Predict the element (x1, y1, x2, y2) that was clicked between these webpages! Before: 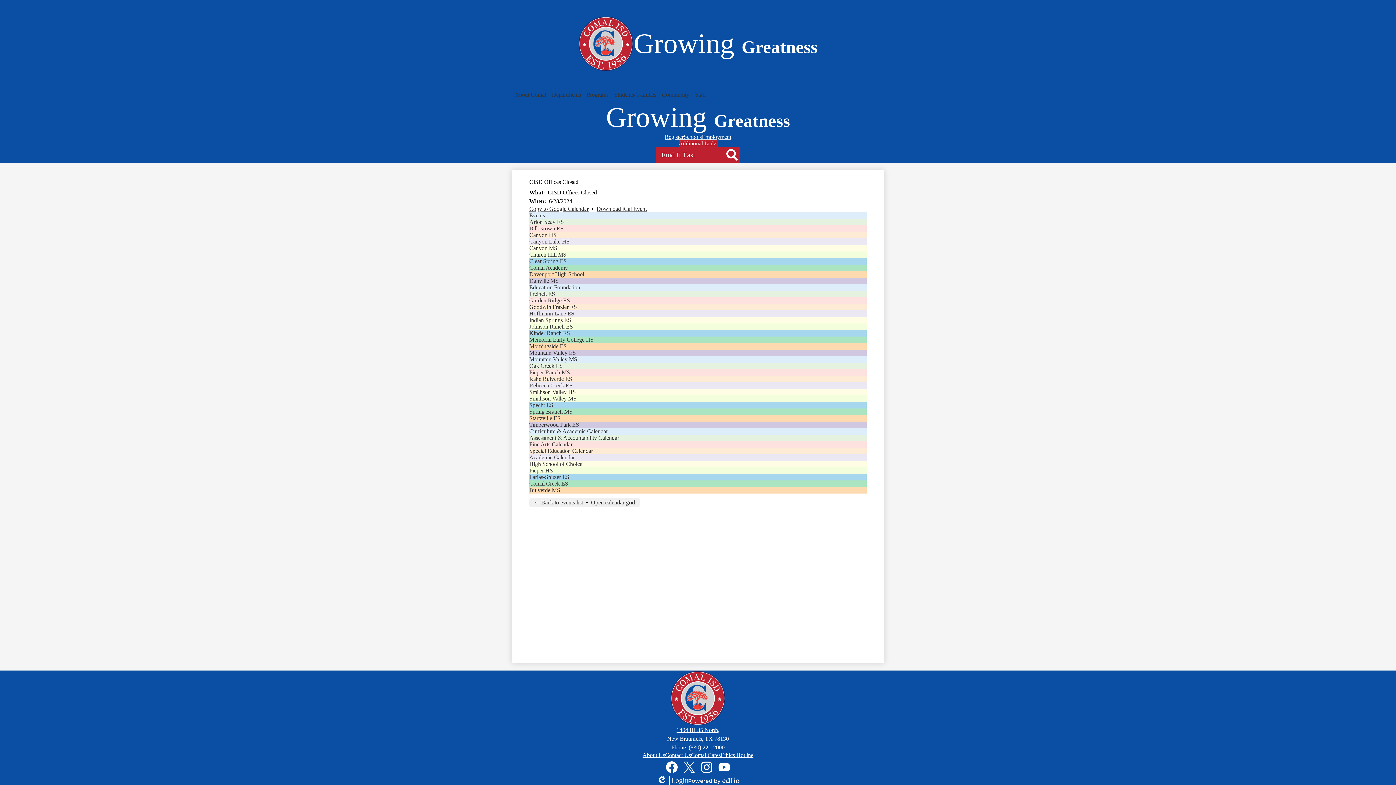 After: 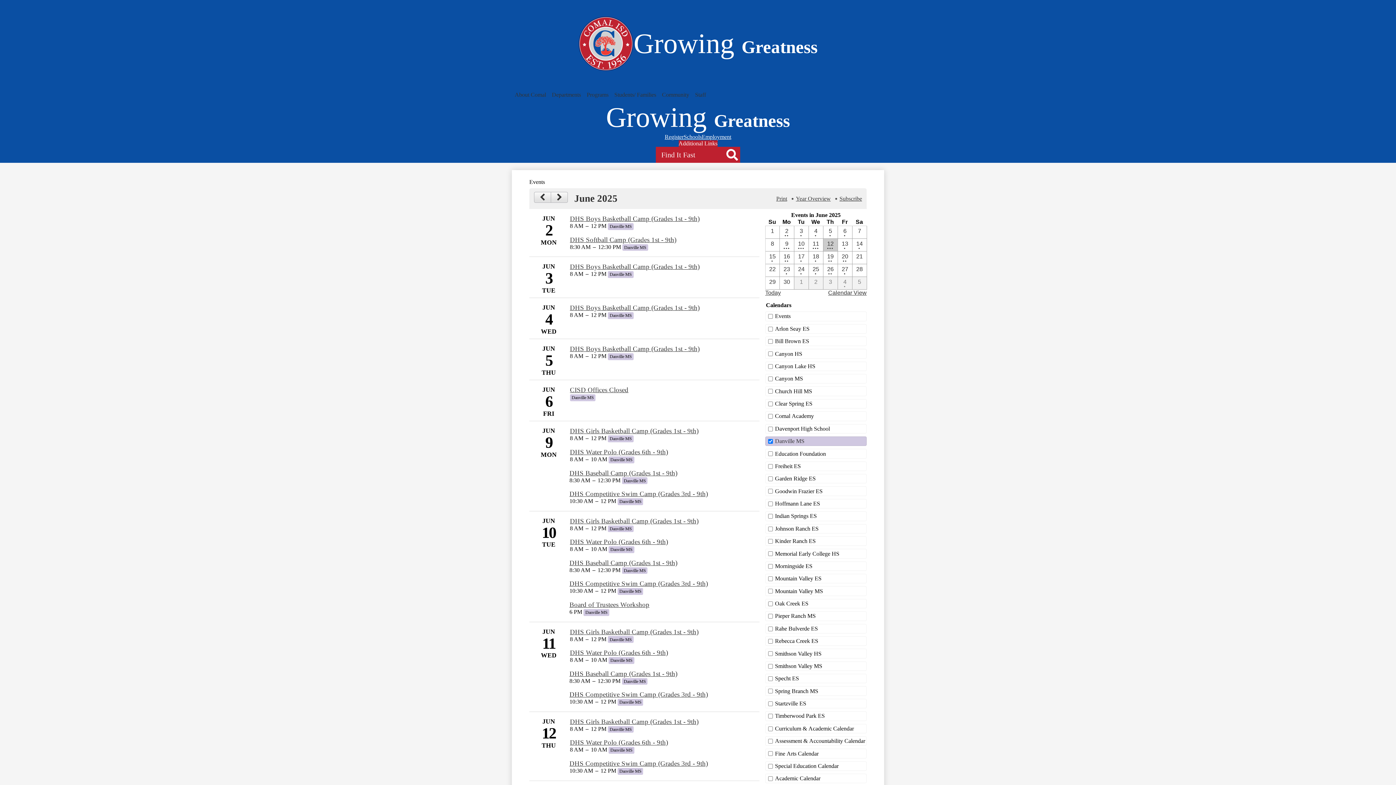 Action: bbox: (529, 277, 558, 284) label: Danville MS